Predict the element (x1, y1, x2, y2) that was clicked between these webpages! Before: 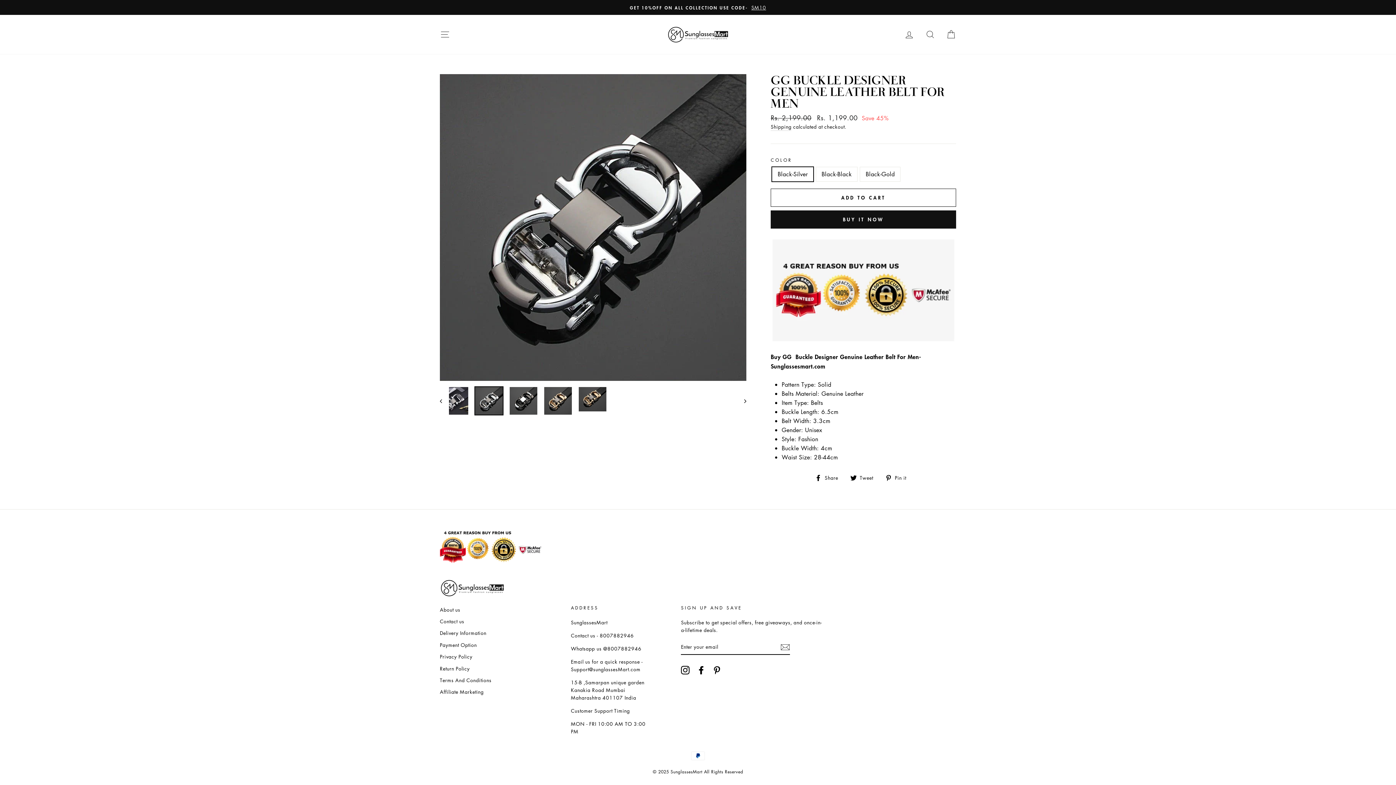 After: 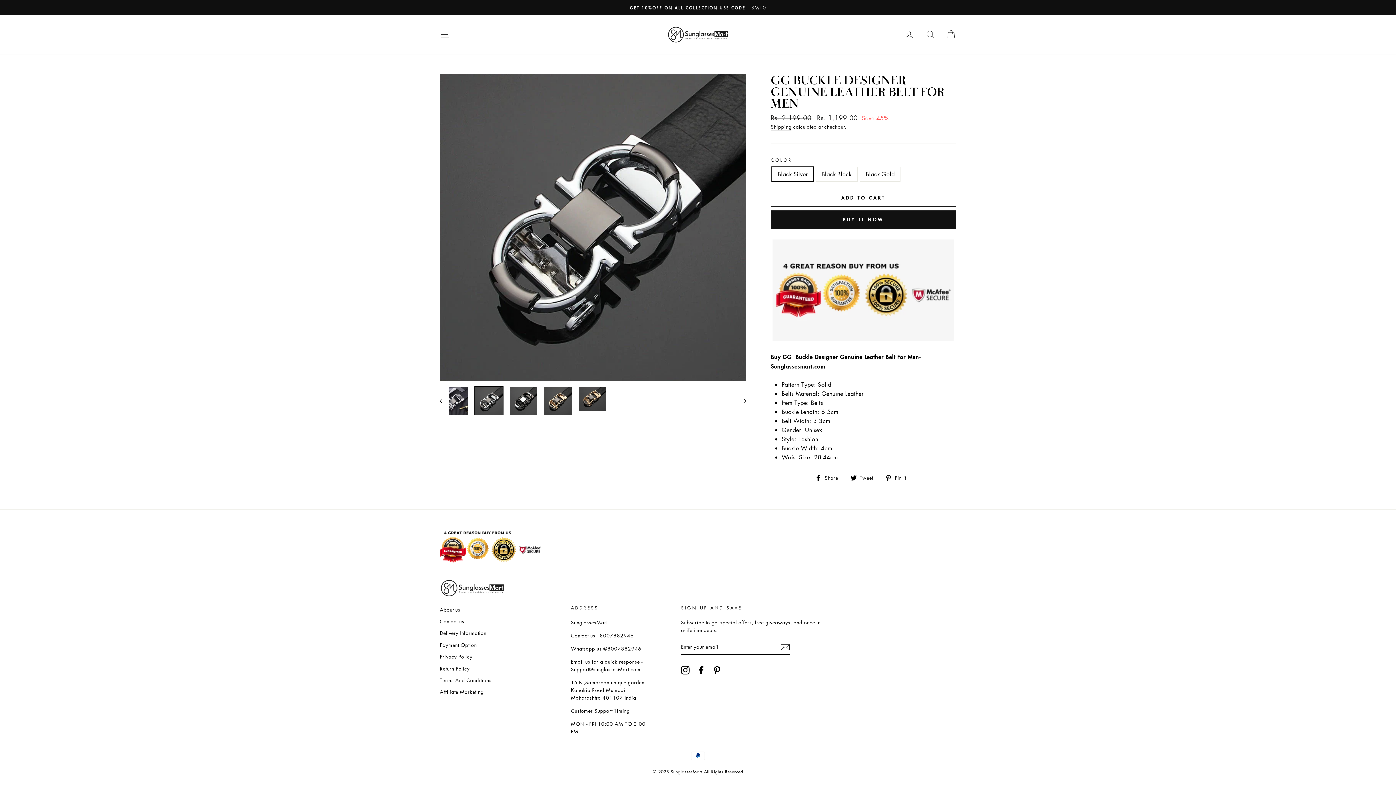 Action: bbox: (475, 387, 502, 414)